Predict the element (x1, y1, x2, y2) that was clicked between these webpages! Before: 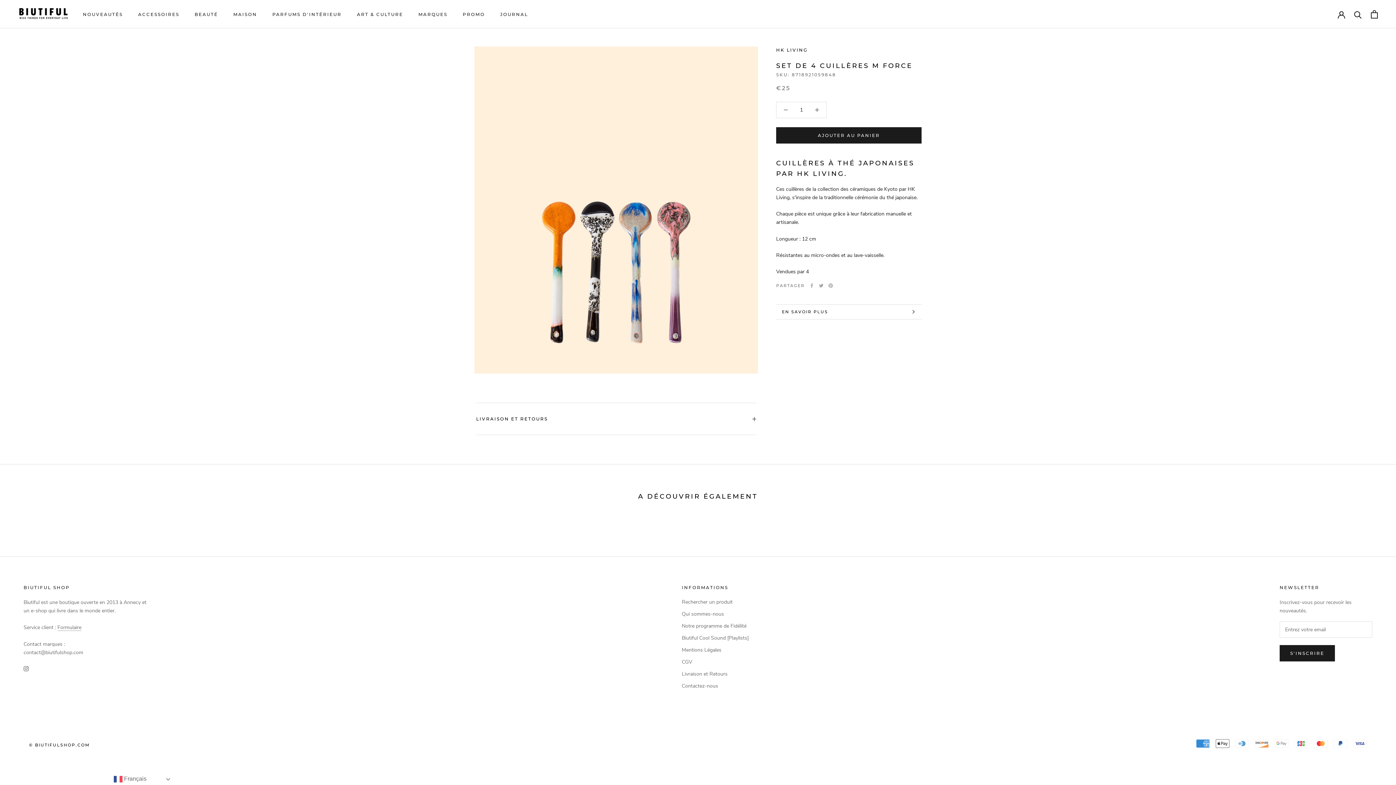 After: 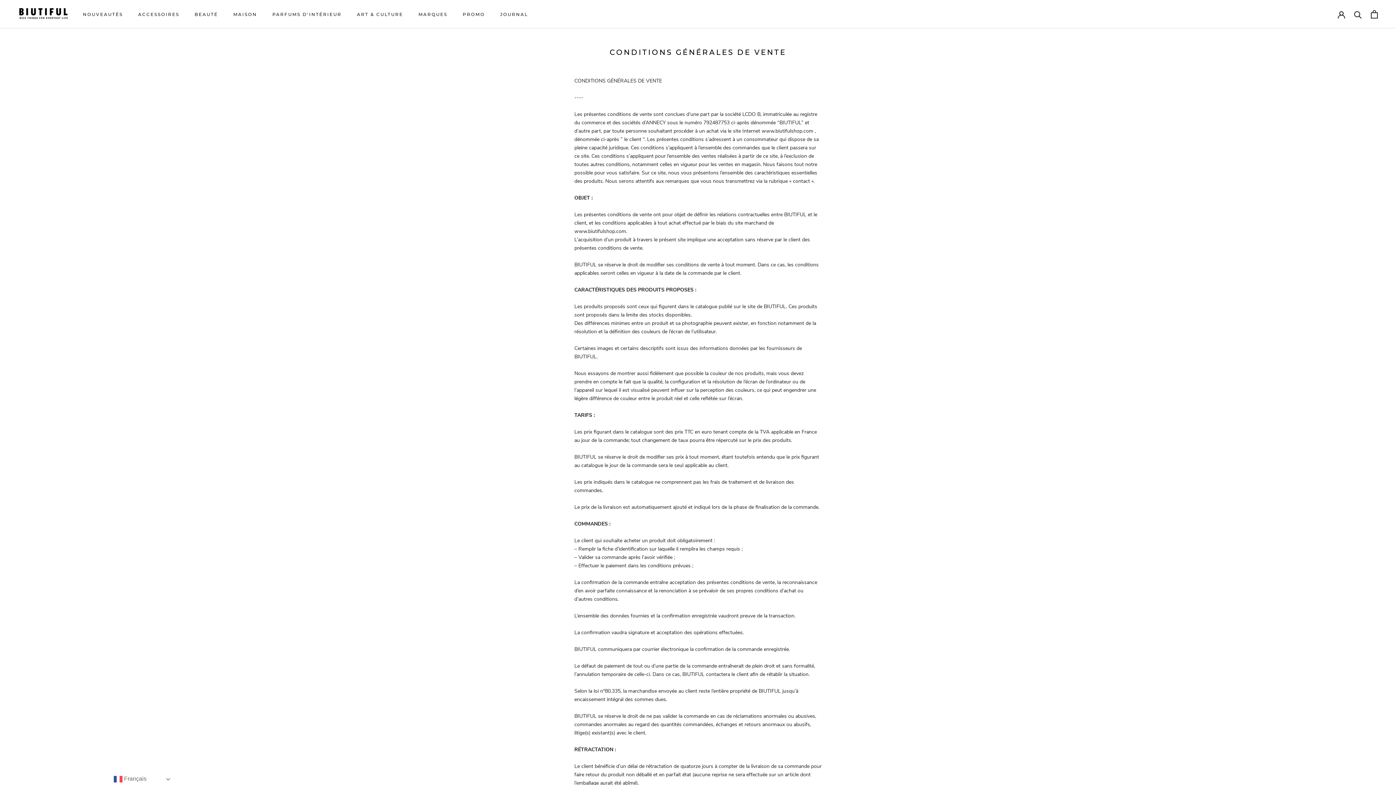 Action: bbox: (682, 658, 748, 666) label: CGV